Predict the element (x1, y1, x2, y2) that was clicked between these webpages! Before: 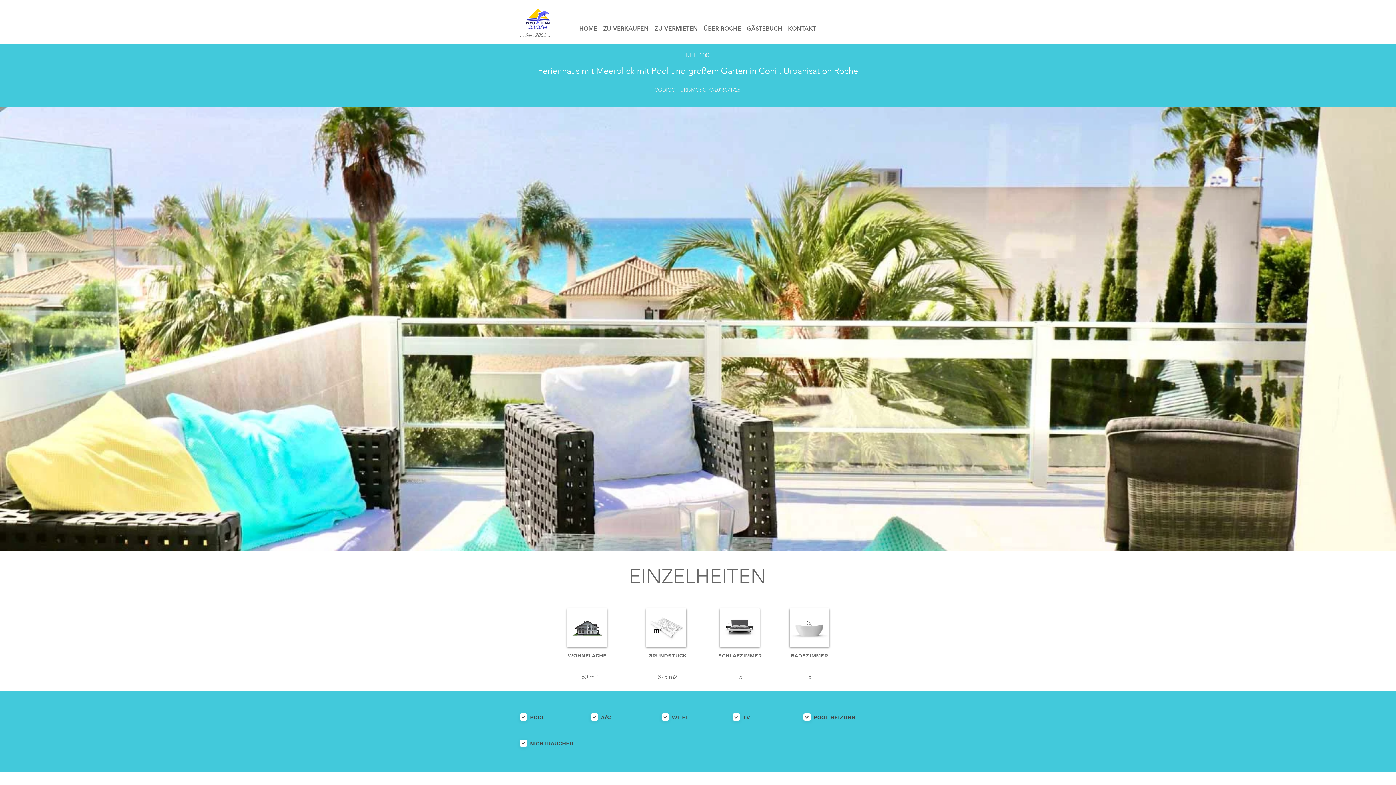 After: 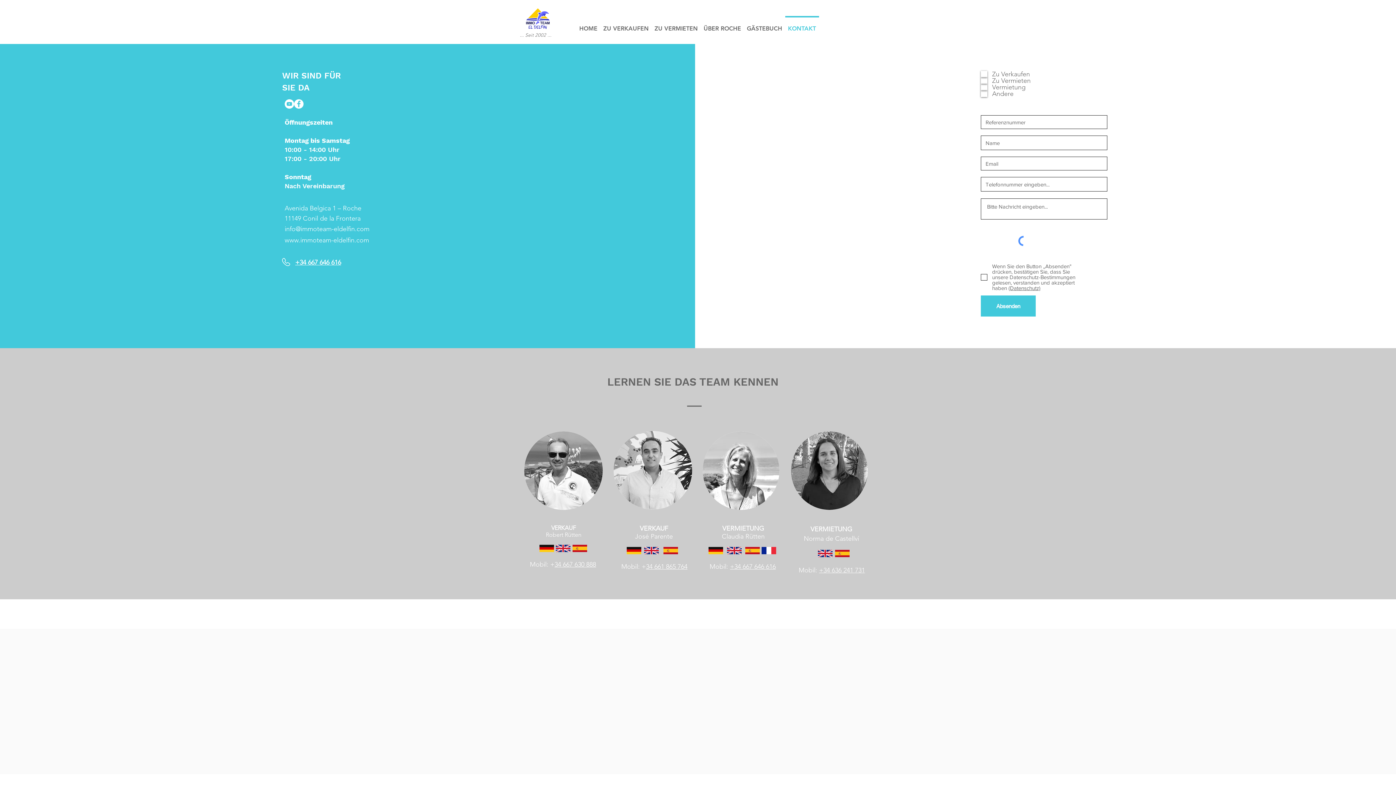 Action: bbox: (785, 16, 819, 34) label: KONTAKT